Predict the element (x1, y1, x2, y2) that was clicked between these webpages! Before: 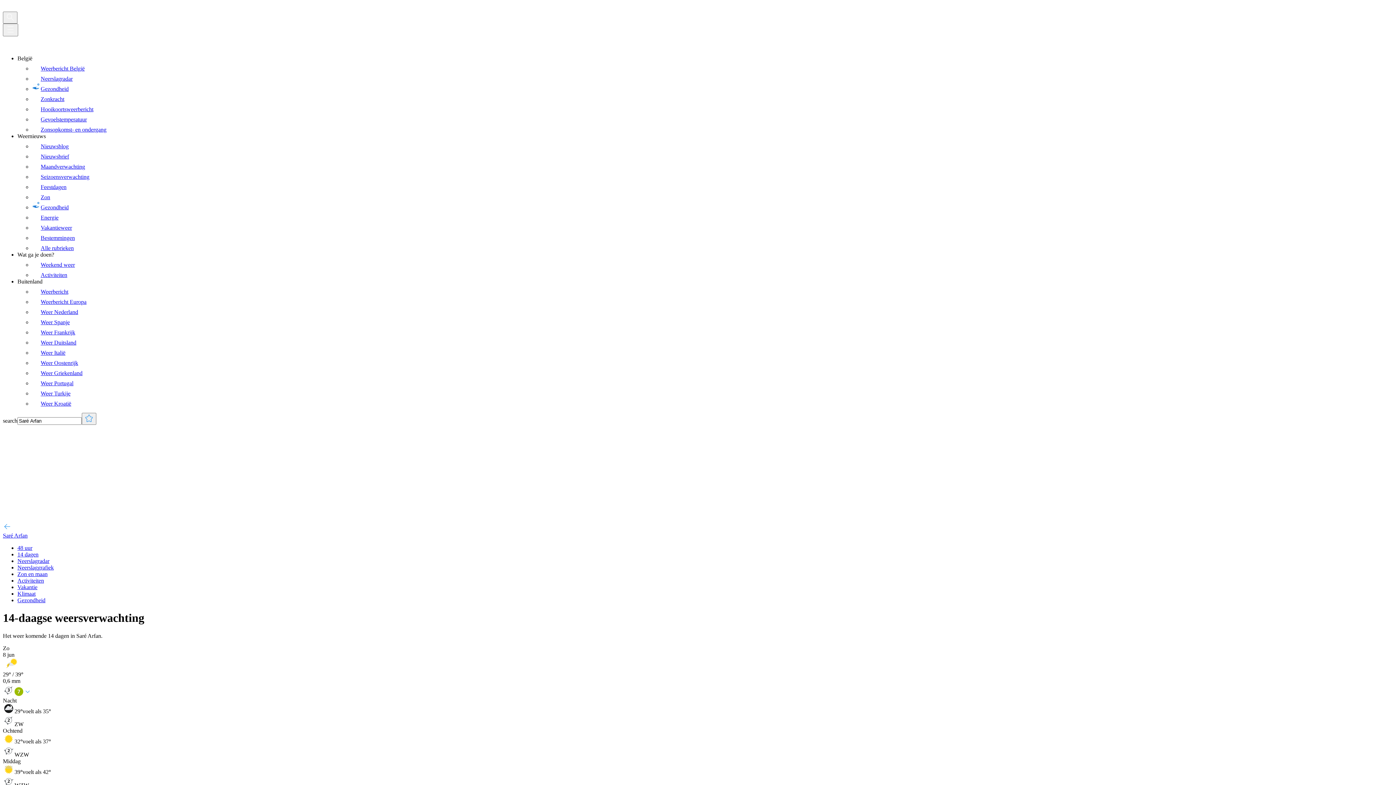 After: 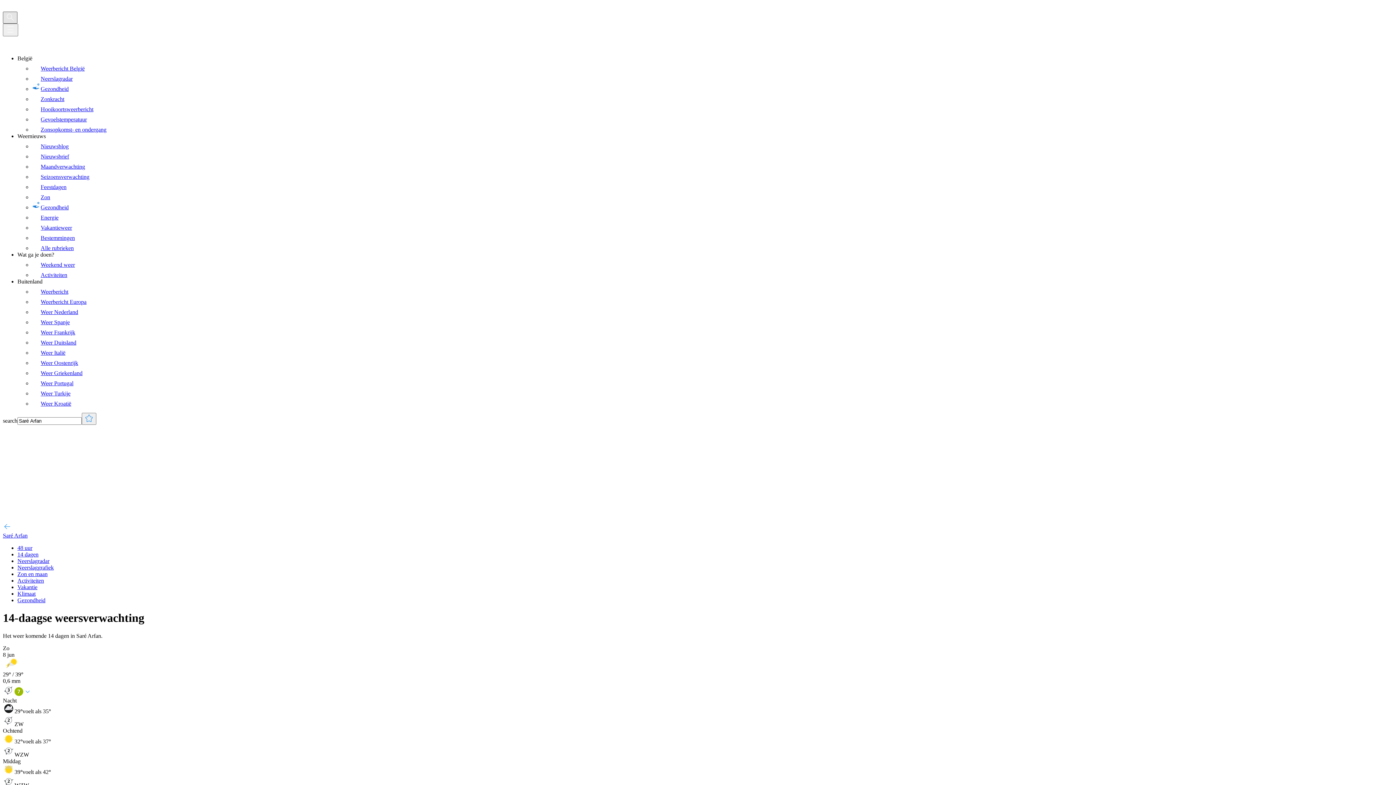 Action: bbox: (2, 11, 17, 23)